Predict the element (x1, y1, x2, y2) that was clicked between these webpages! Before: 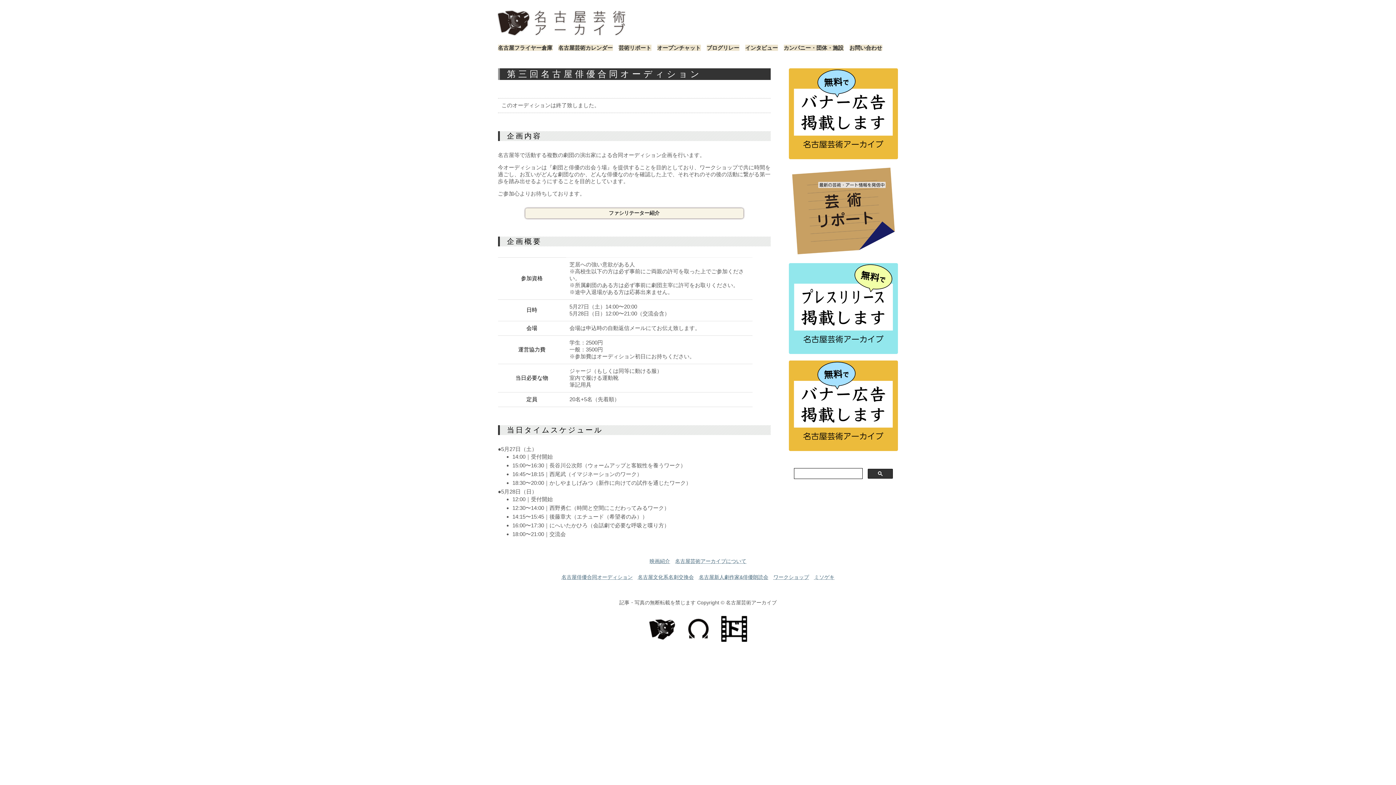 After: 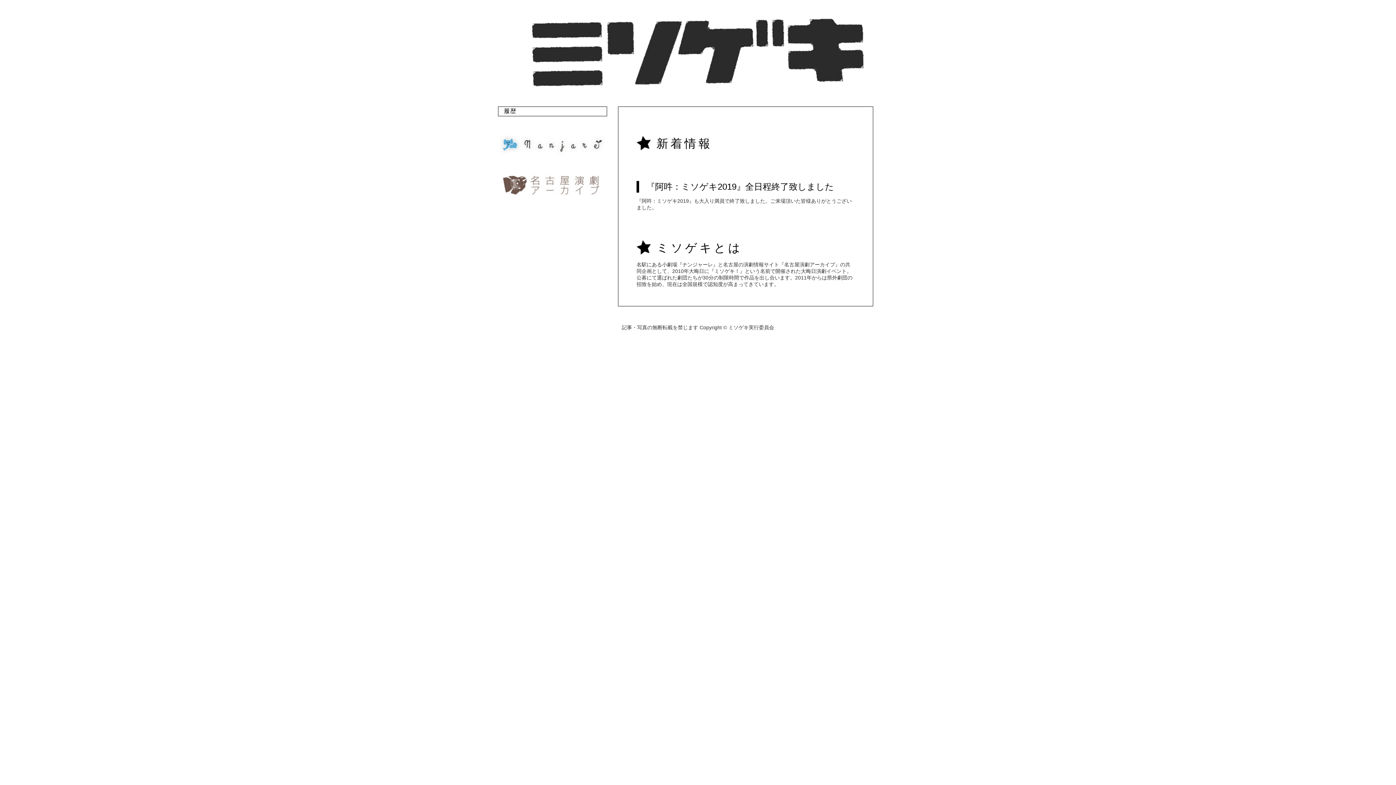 Action: label: ミソゲキ bbox: (814, 574, 834, 580)